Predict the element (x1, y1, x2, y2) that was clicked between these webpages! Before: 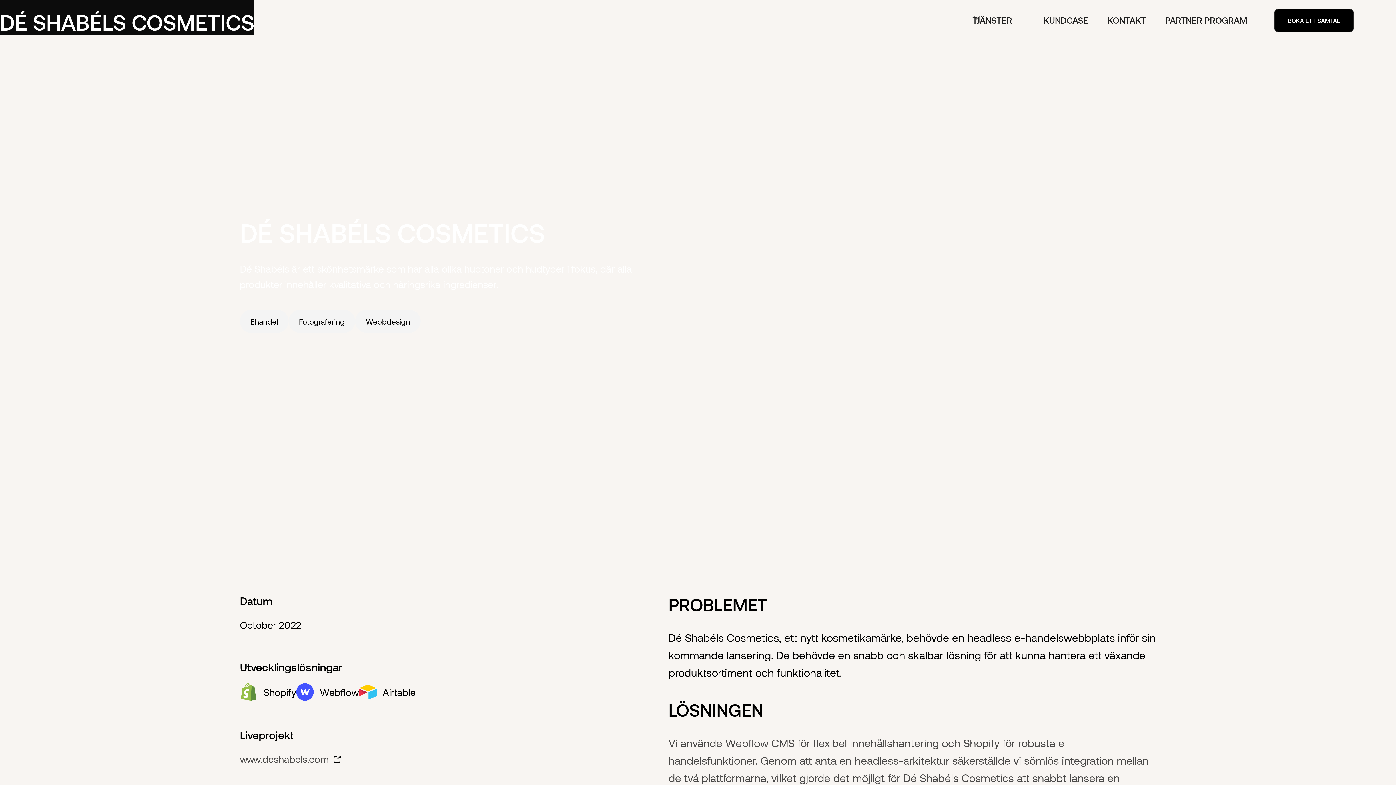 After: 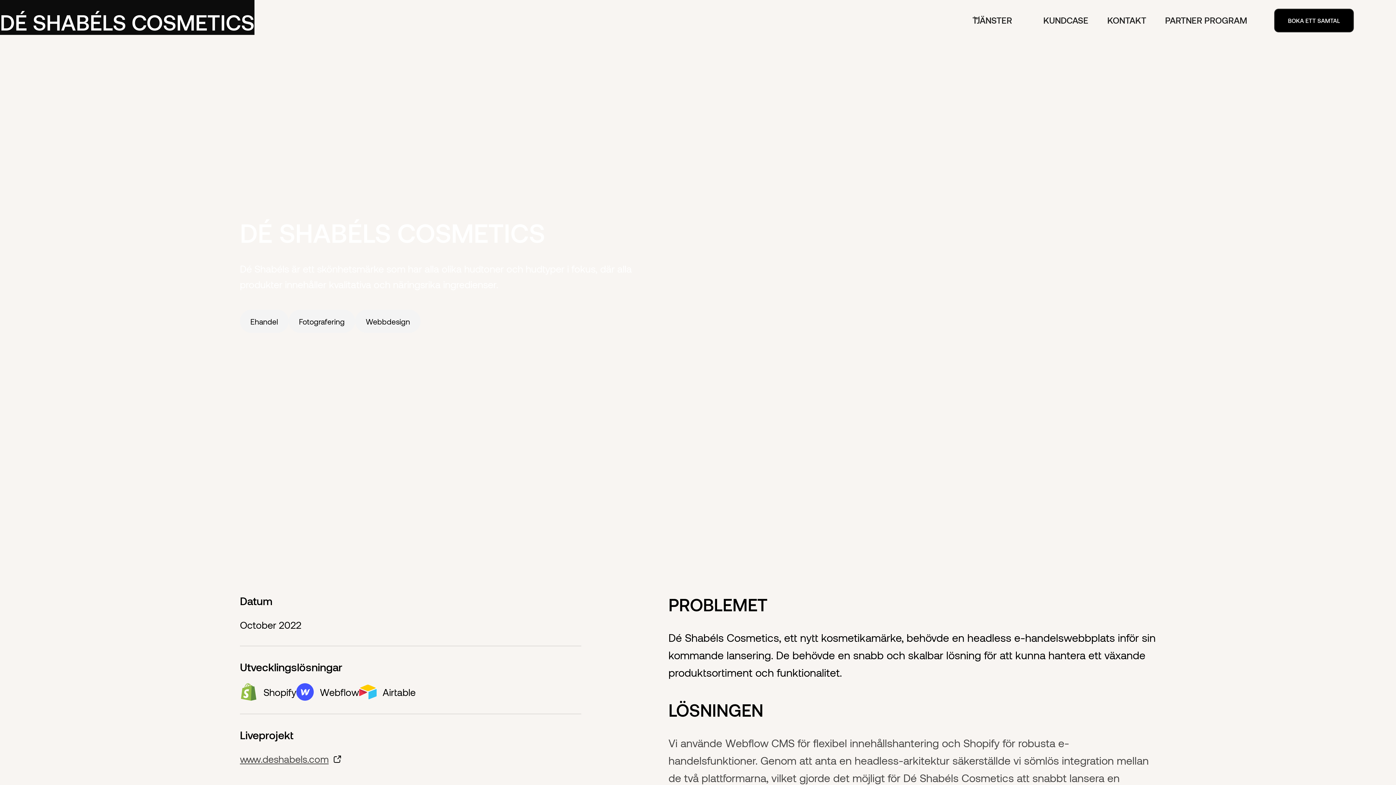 Action: bbox: (963, 0, 1034, 40) label: TJÄNSTER